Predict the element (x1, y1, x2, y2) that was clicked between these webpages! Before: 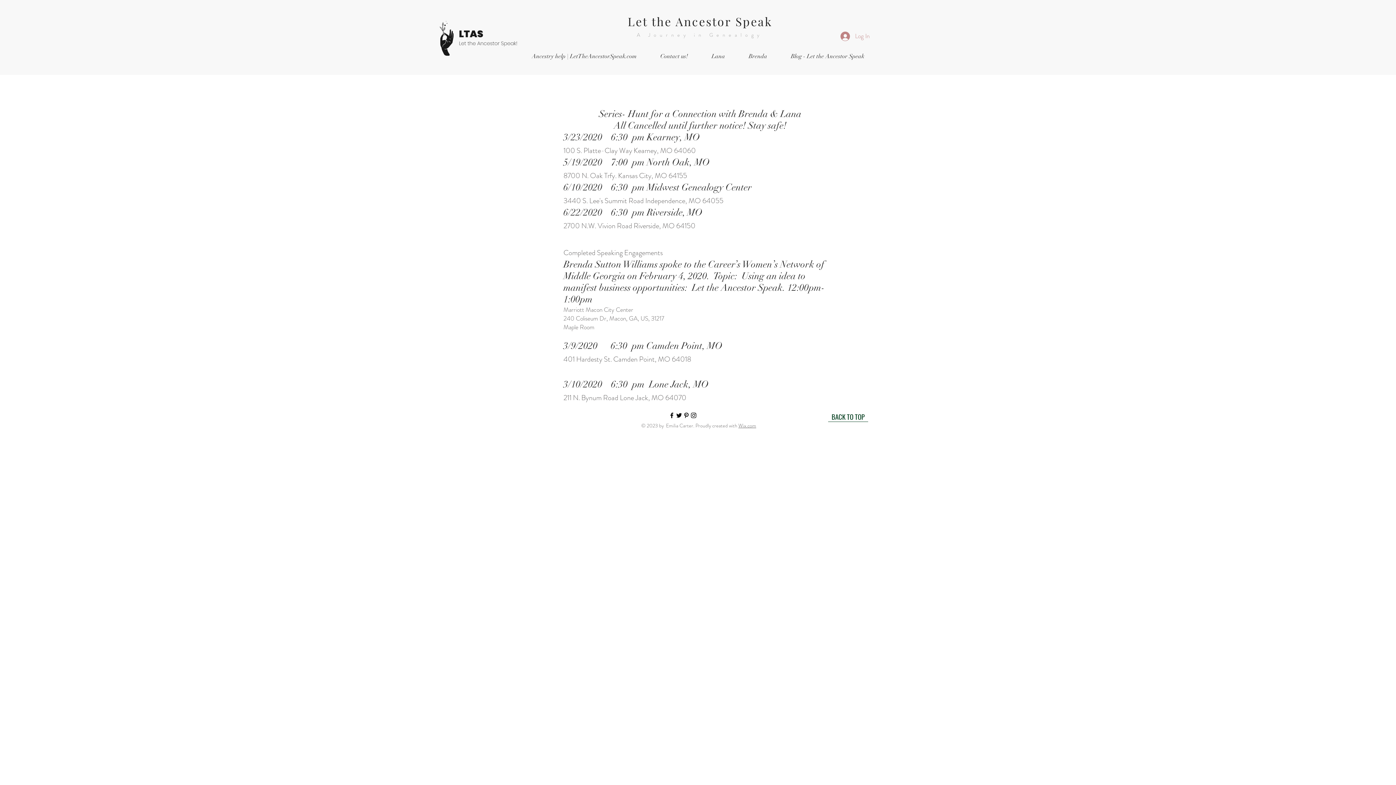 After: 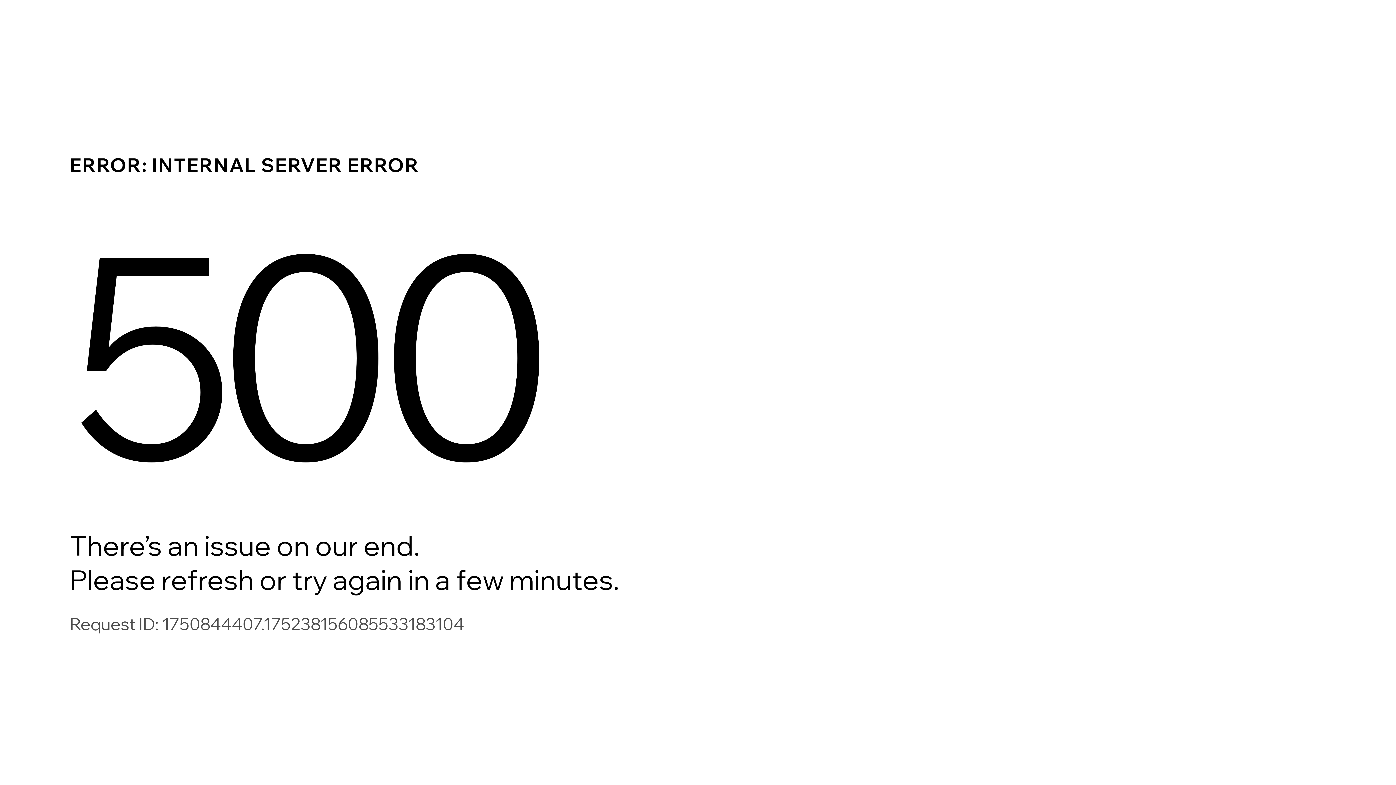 Action: label: Let the Ancestor Speak bbox: (627, 13, 772, 29)